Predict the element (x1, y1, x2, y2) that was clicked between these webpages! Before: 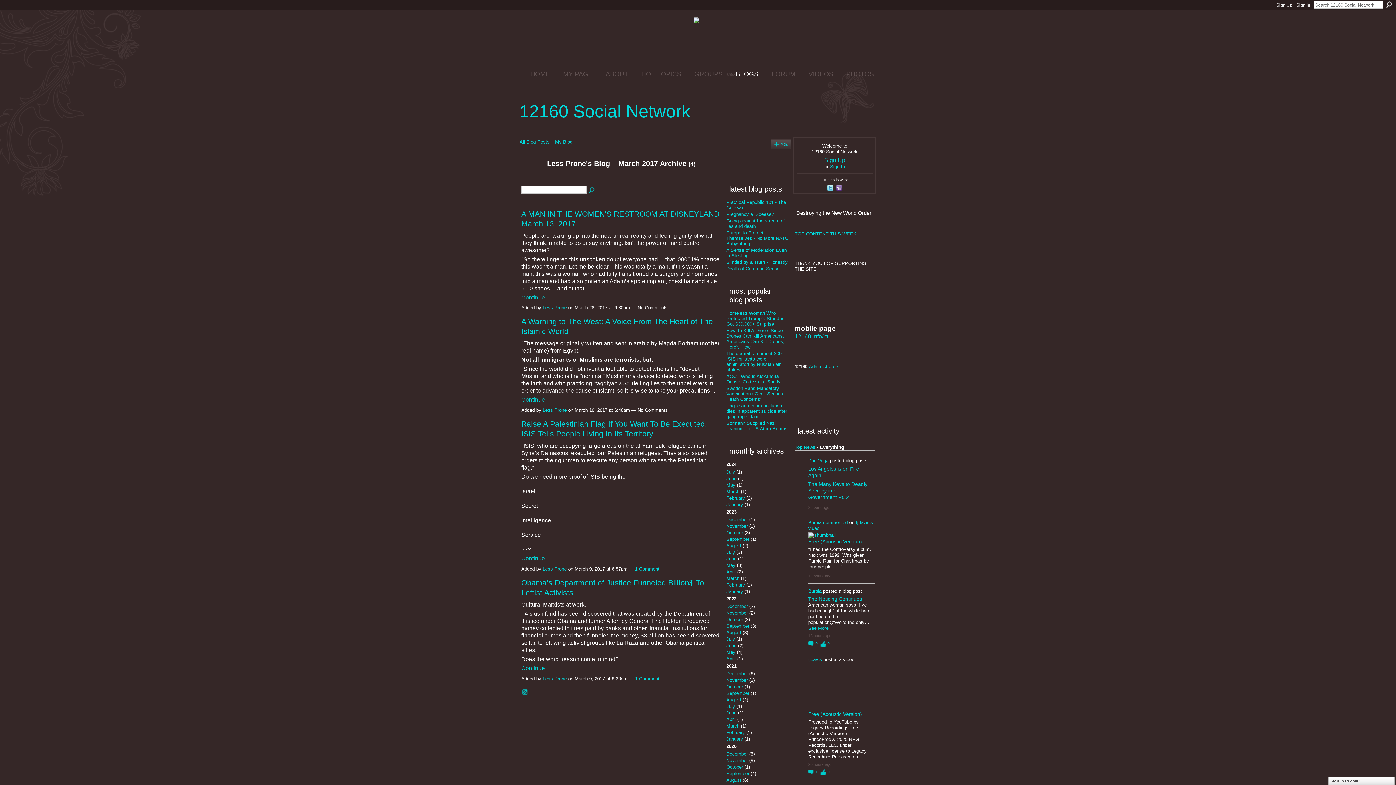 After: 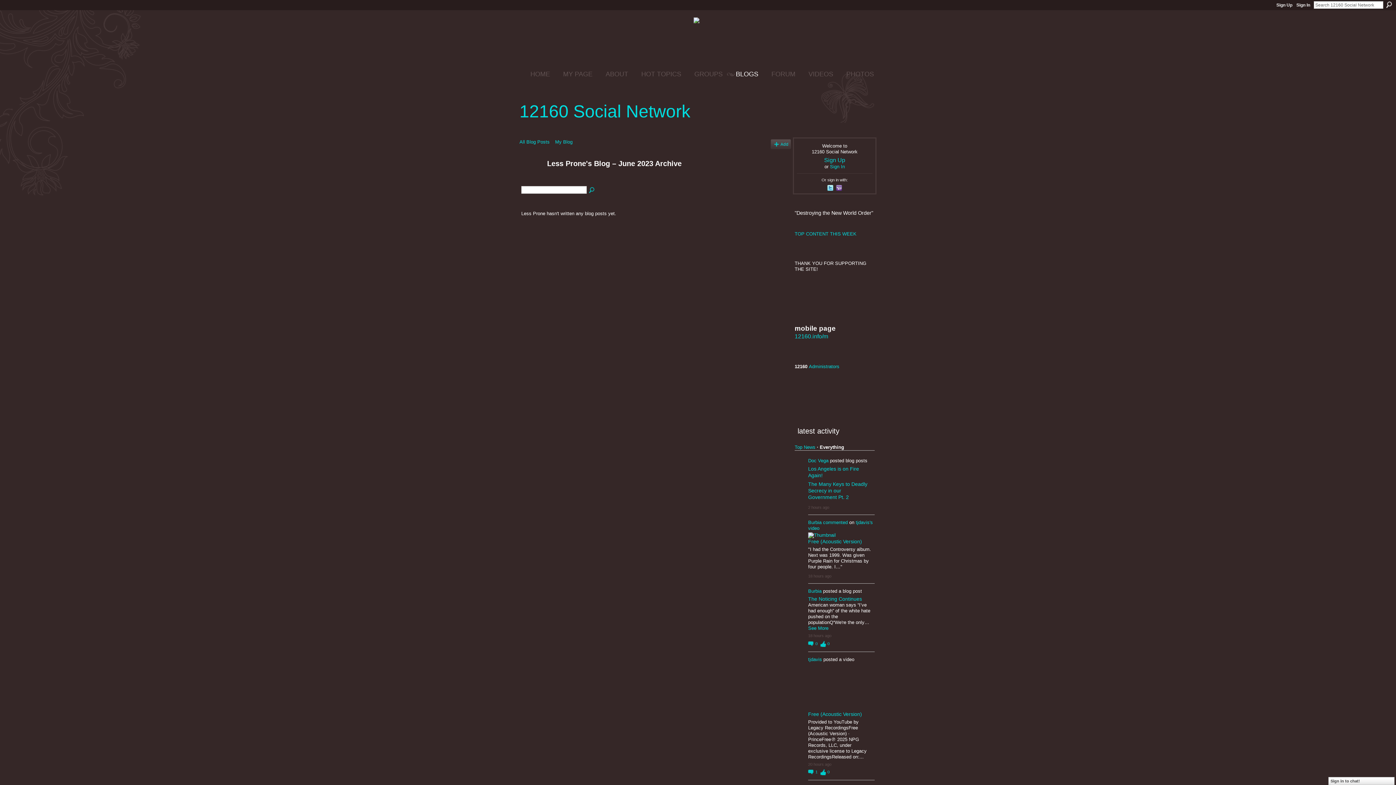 Action: label: June bbox: (726, 556, 736, 561)